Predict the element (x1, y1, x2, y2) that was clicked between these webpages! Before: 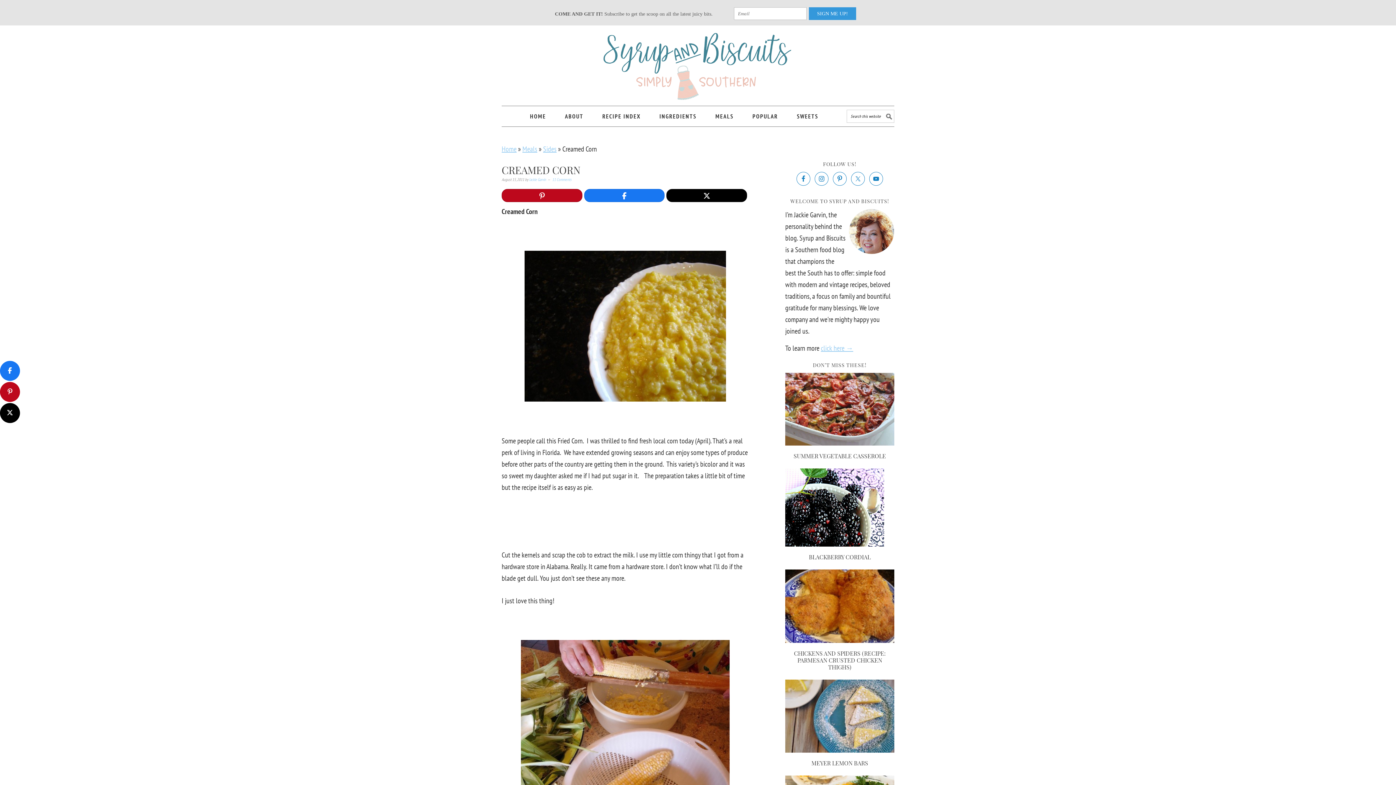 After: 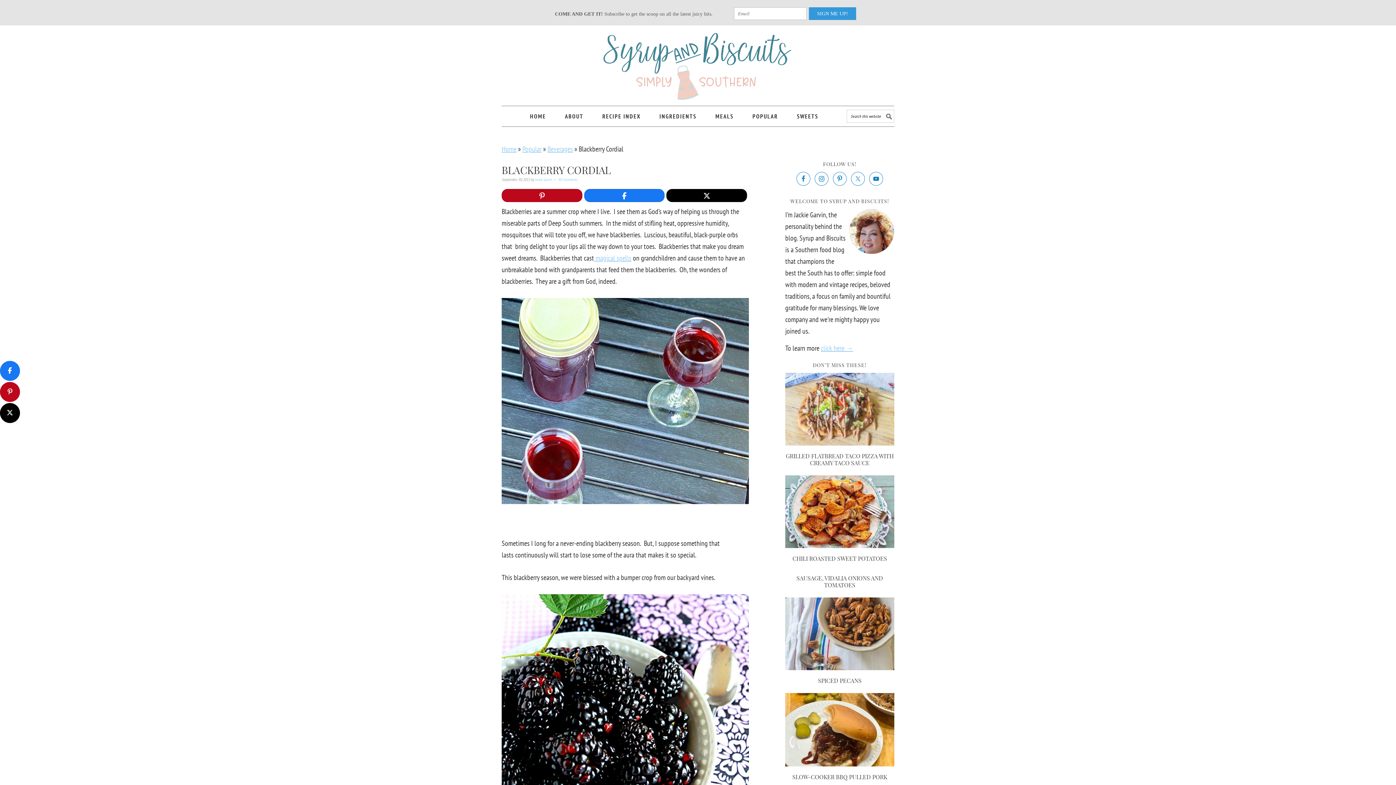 Action: bbox: (785, 539, 884, 549)